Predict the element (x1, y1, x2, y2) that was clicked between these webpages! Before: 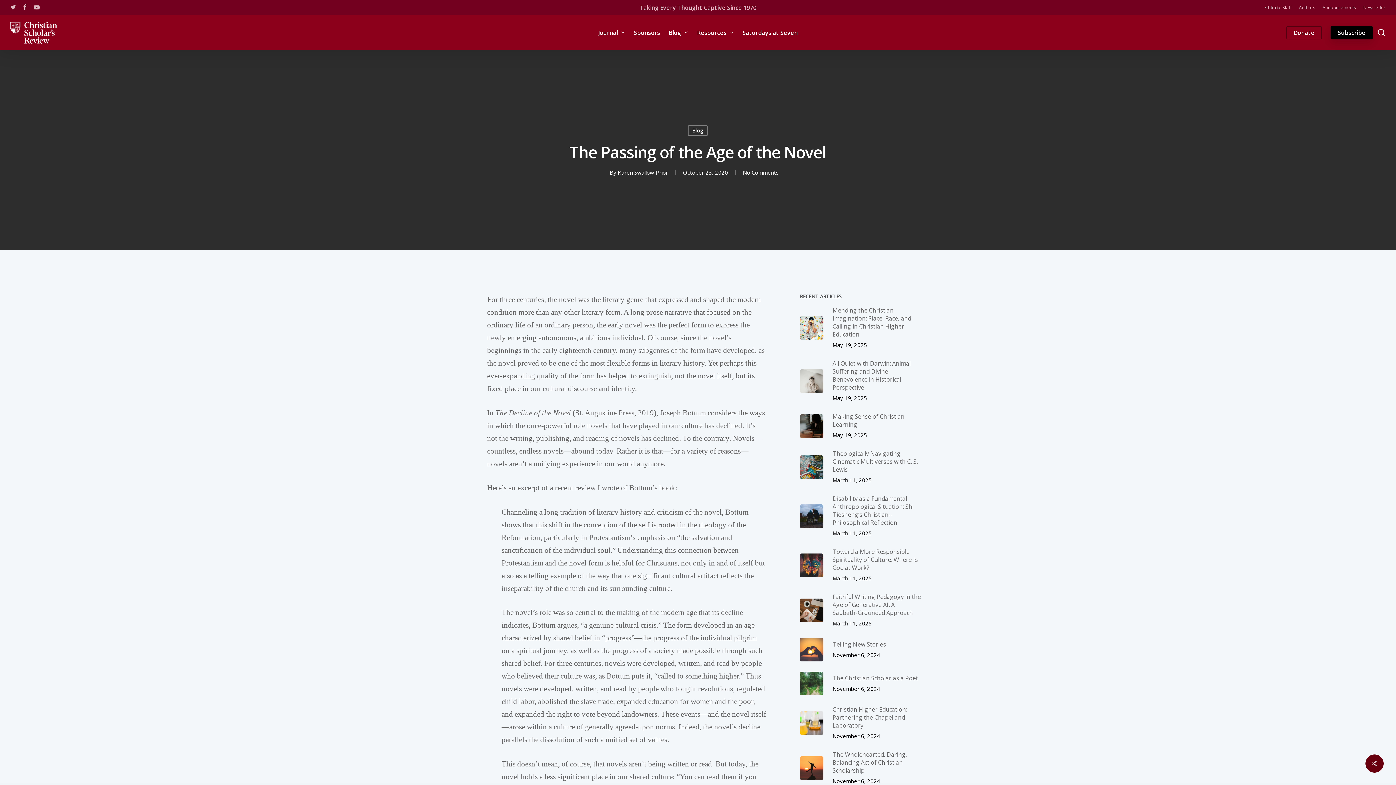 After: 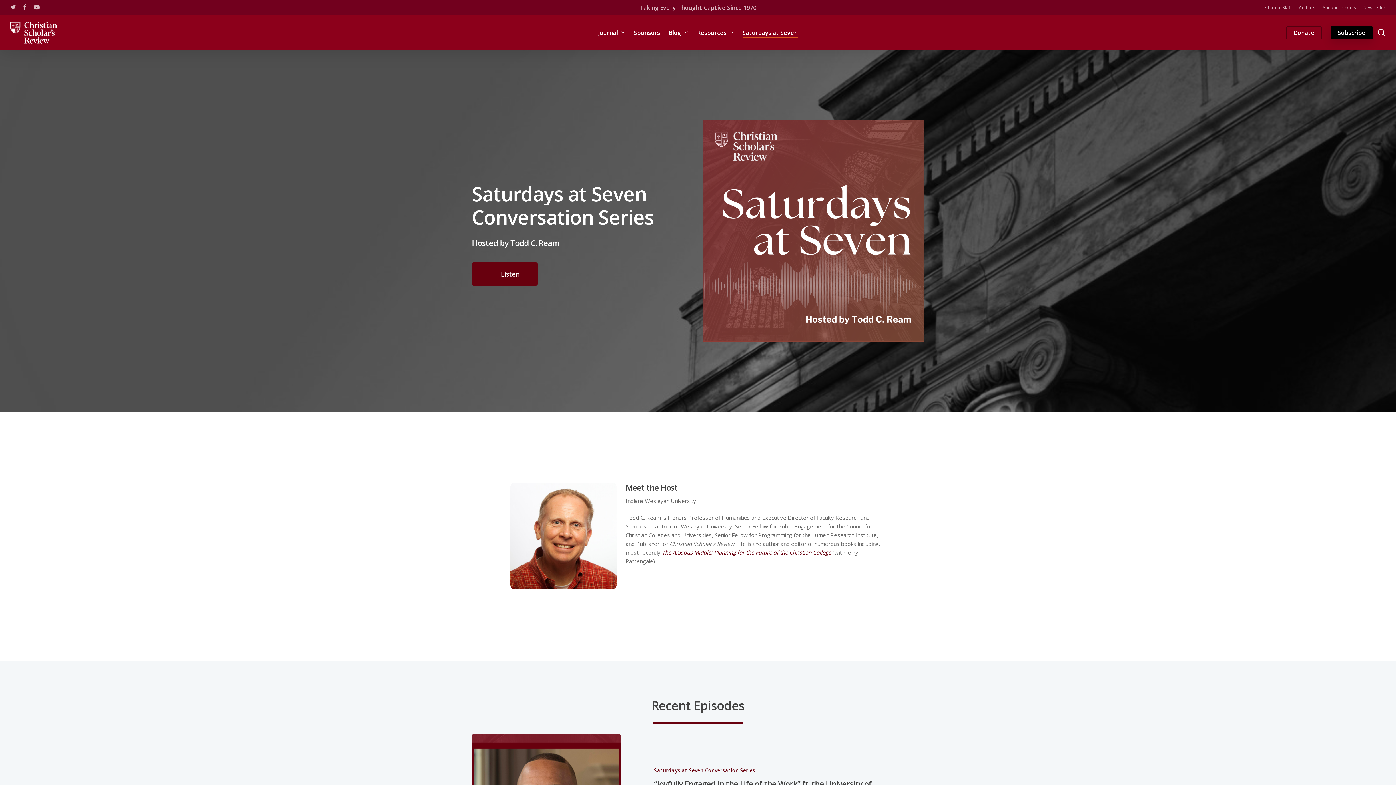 Action: bbox: (742, 28, 798, 37) label: Saturdays at Seven